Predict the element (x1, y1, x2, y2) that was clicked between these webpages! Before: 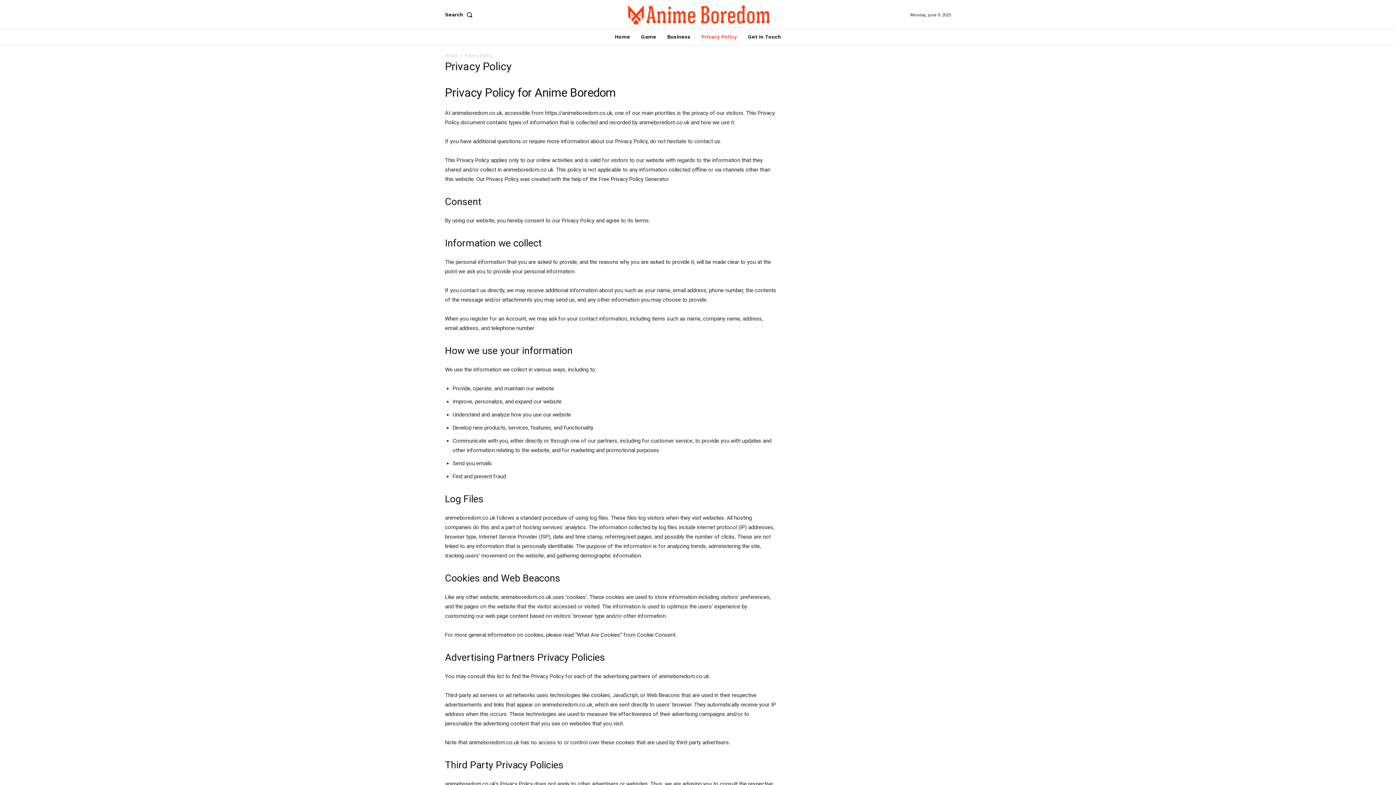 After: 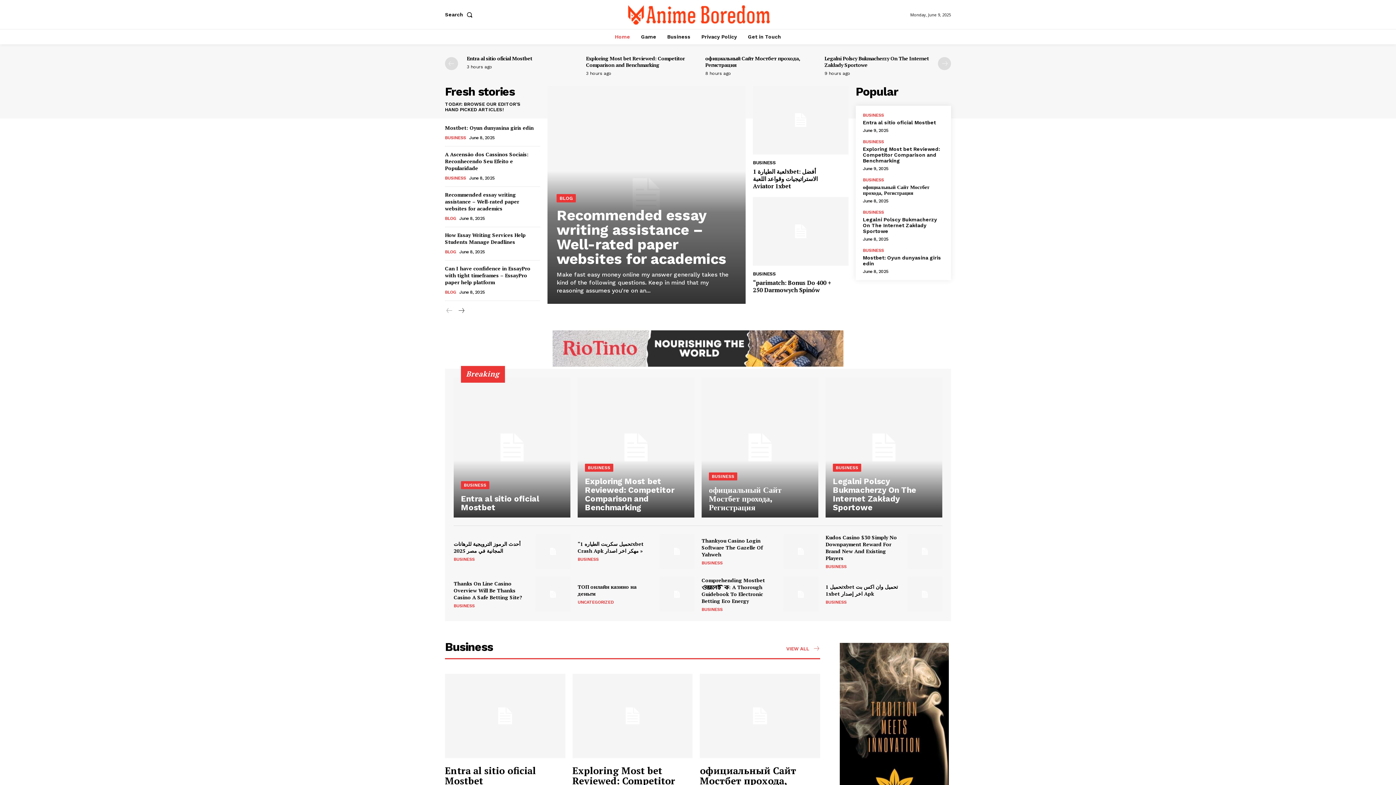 Action: bbox: (611, 29, 634, 44) label: Home